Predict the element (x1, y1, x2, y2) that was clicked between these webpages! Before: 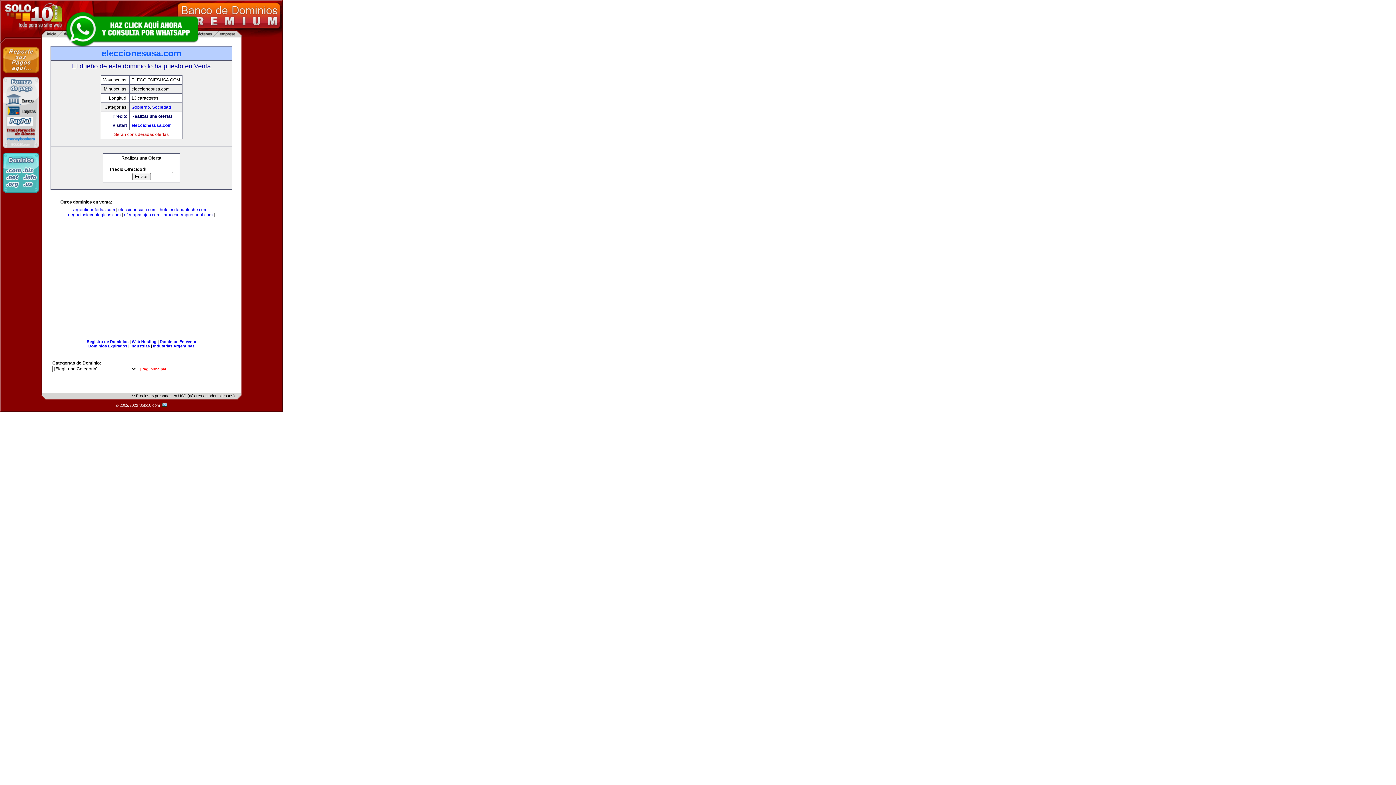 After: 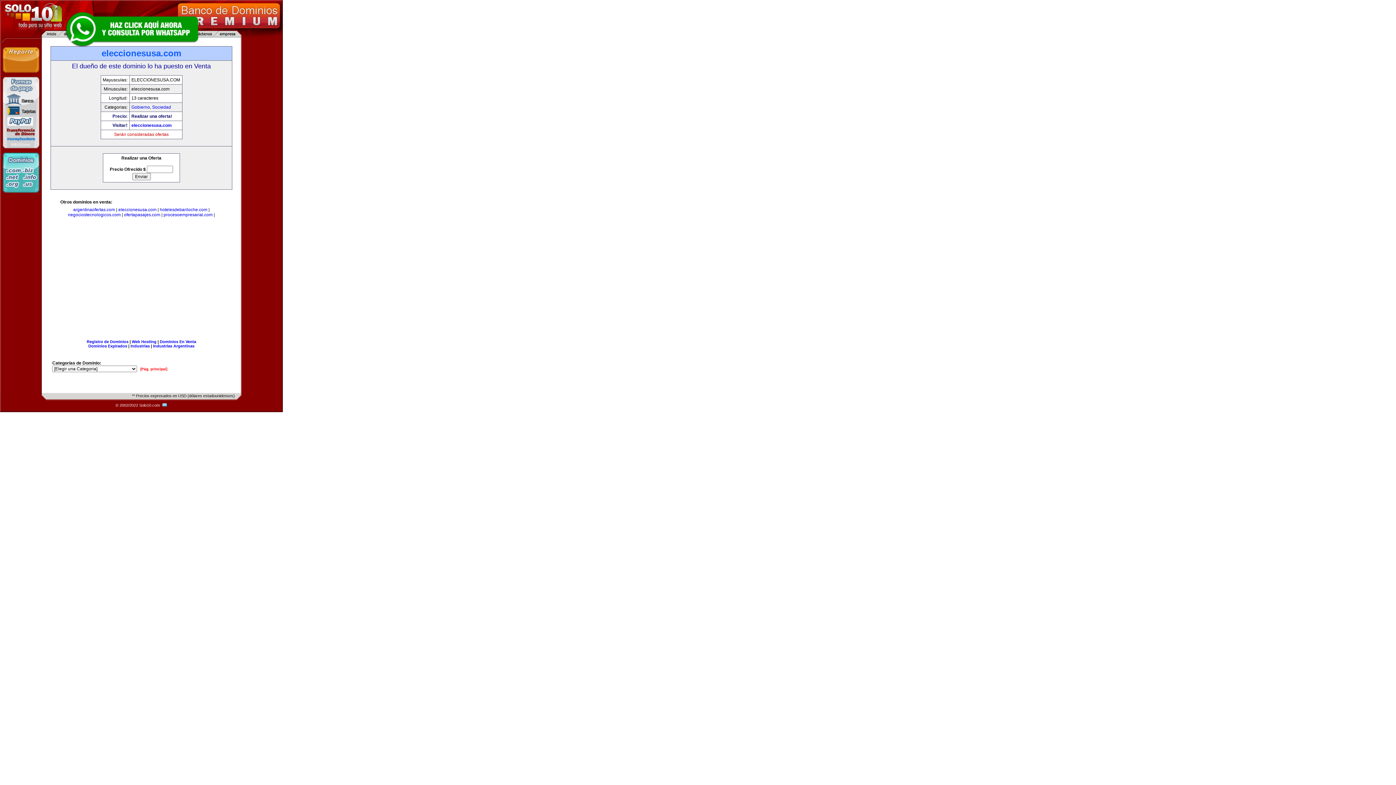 Action: bbox: (63, 10, 200, 47)